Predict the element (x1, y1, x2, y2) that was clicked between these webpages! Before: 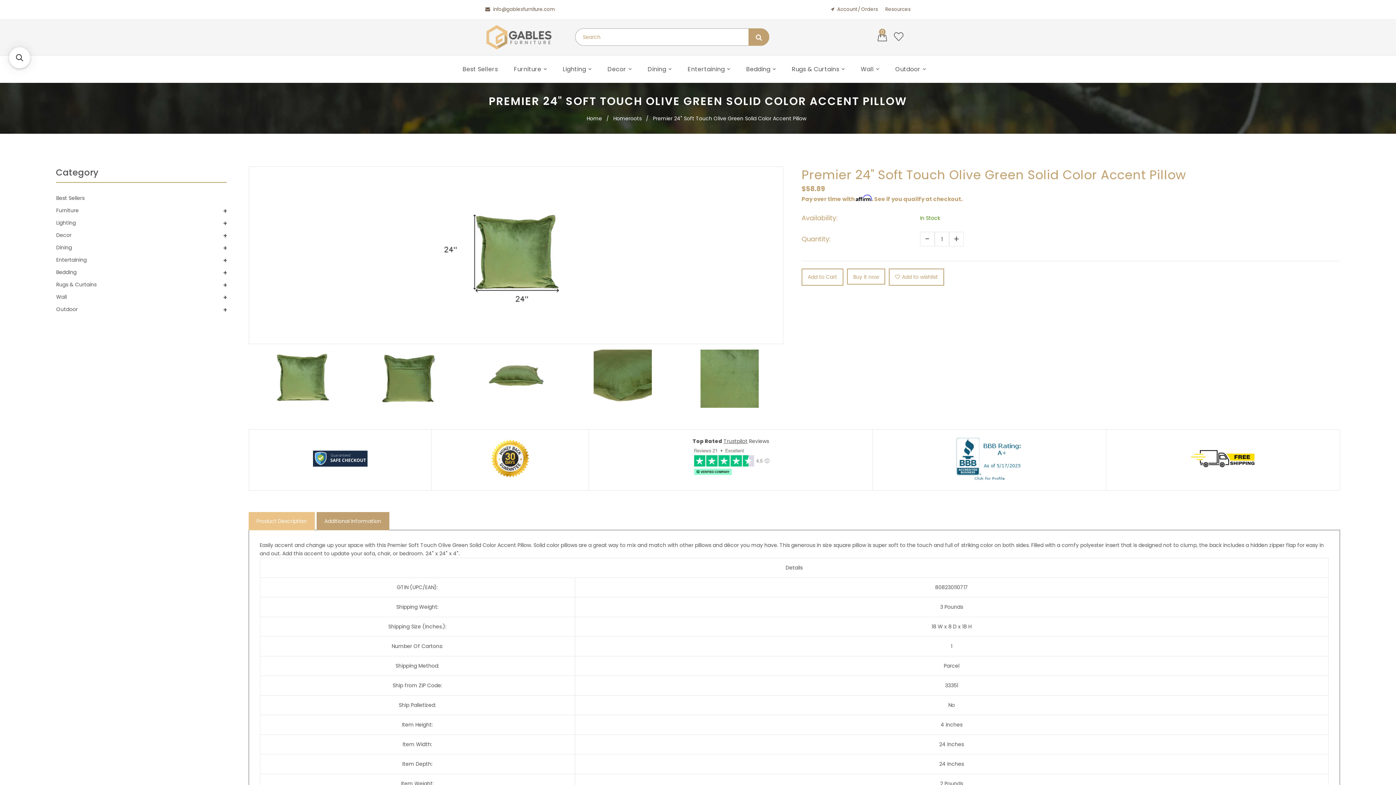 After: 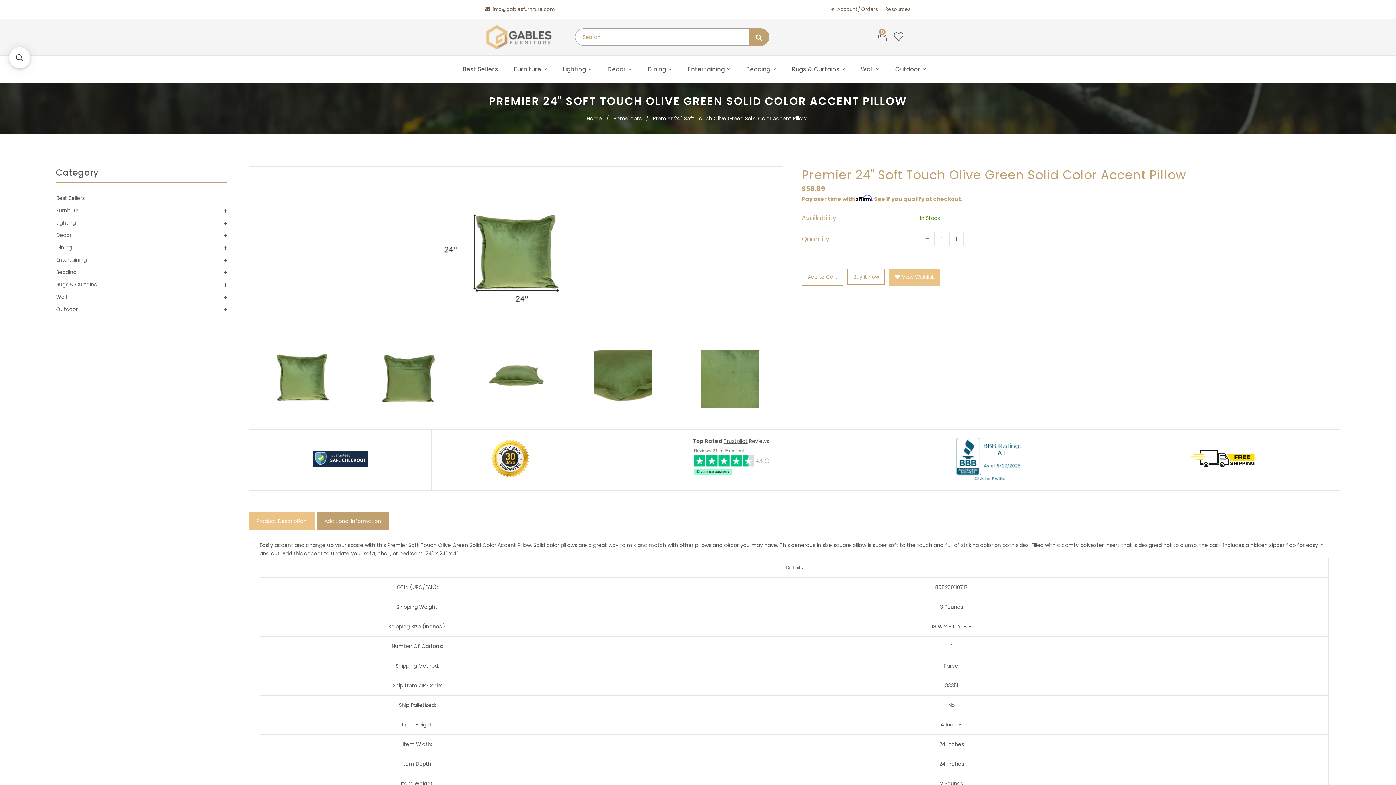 Action: label: Add to wishlist bbox: (889, 268, 944, 285)